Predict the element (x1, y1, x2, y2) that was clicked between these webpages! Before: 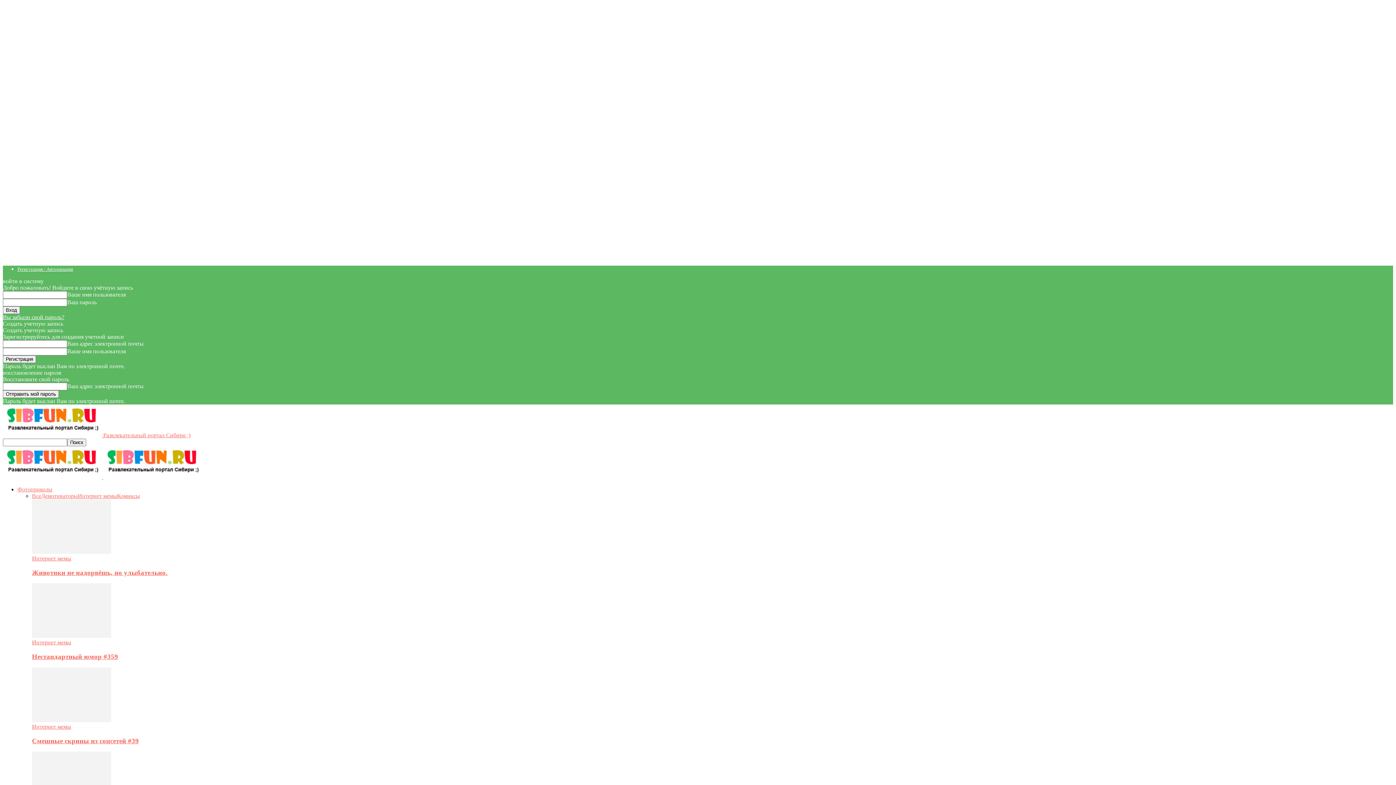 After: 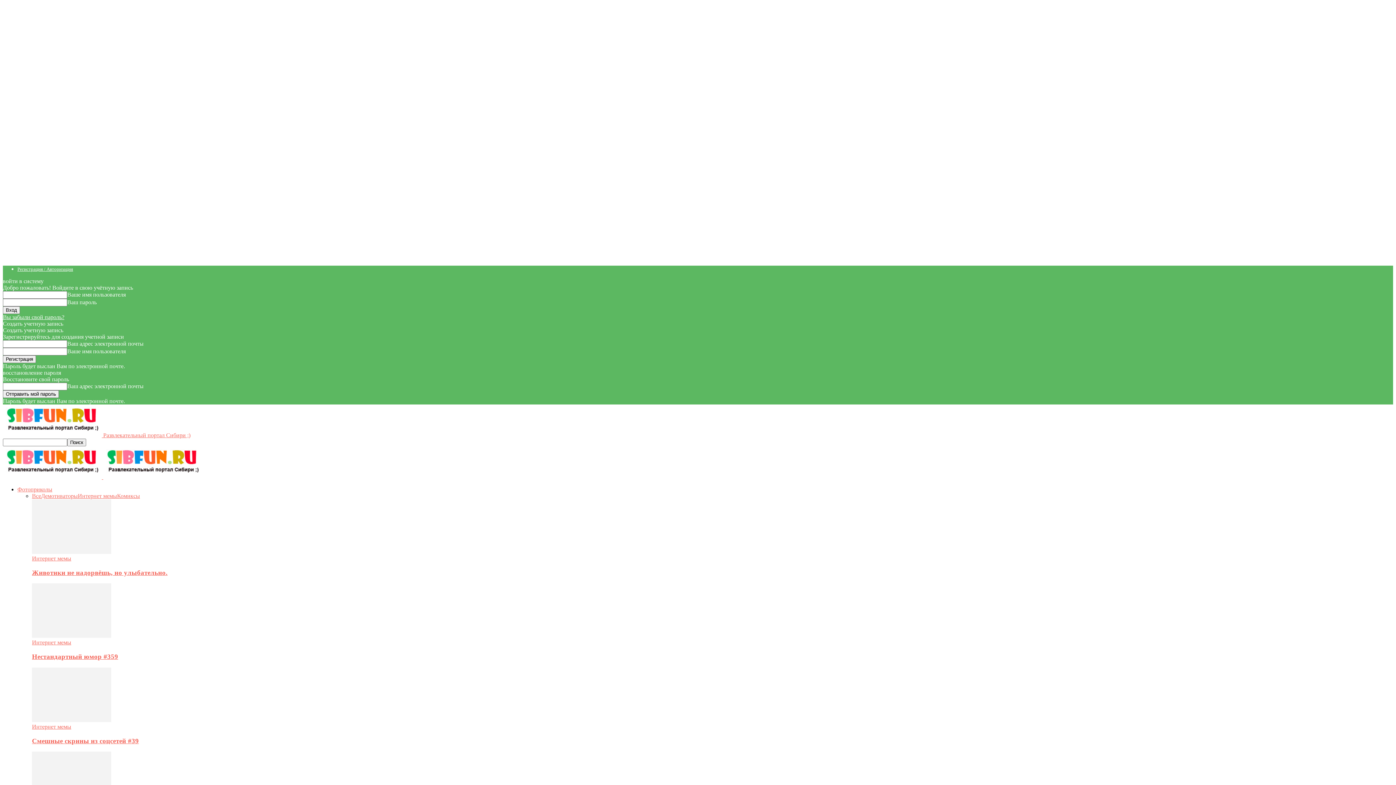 Action: label: Интернет мемы bbox: (32, 639, 71, 645)